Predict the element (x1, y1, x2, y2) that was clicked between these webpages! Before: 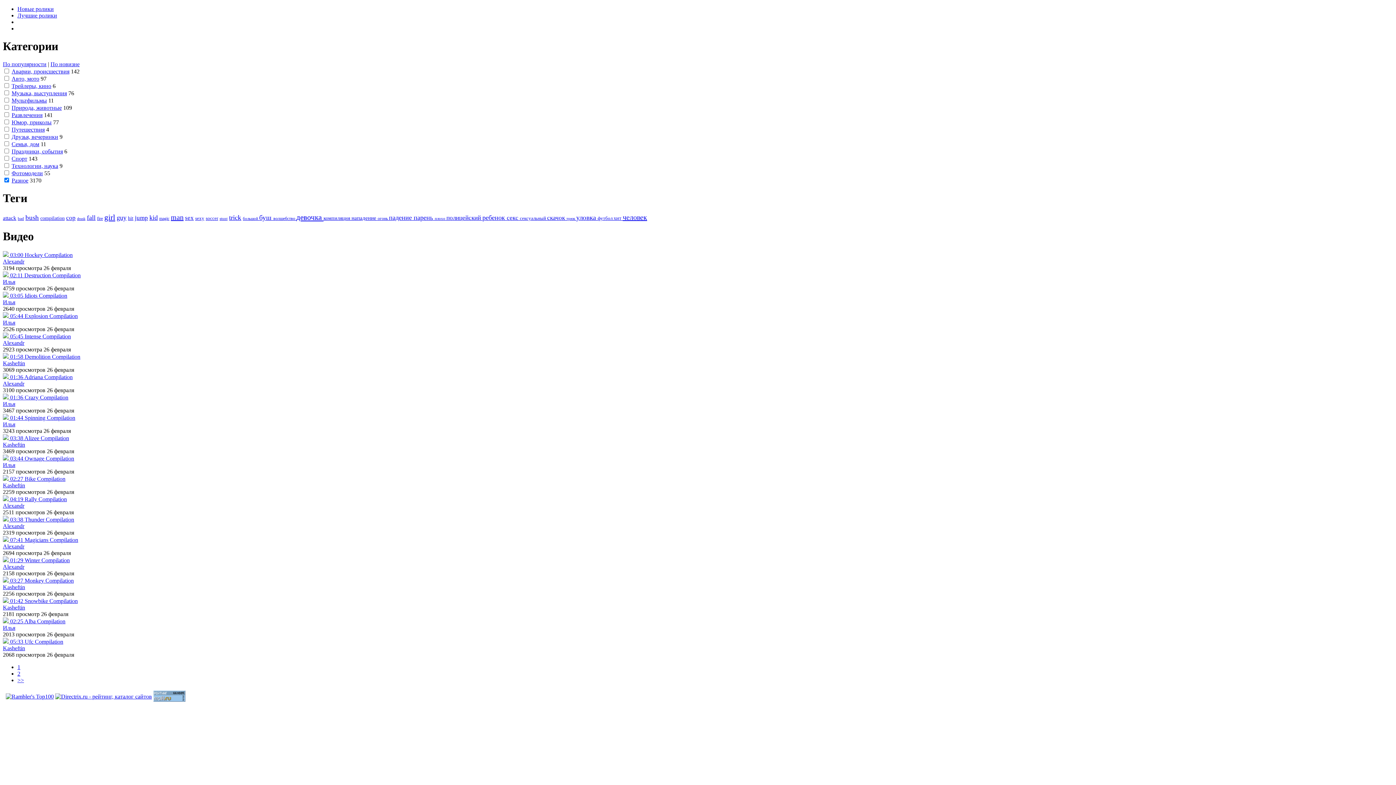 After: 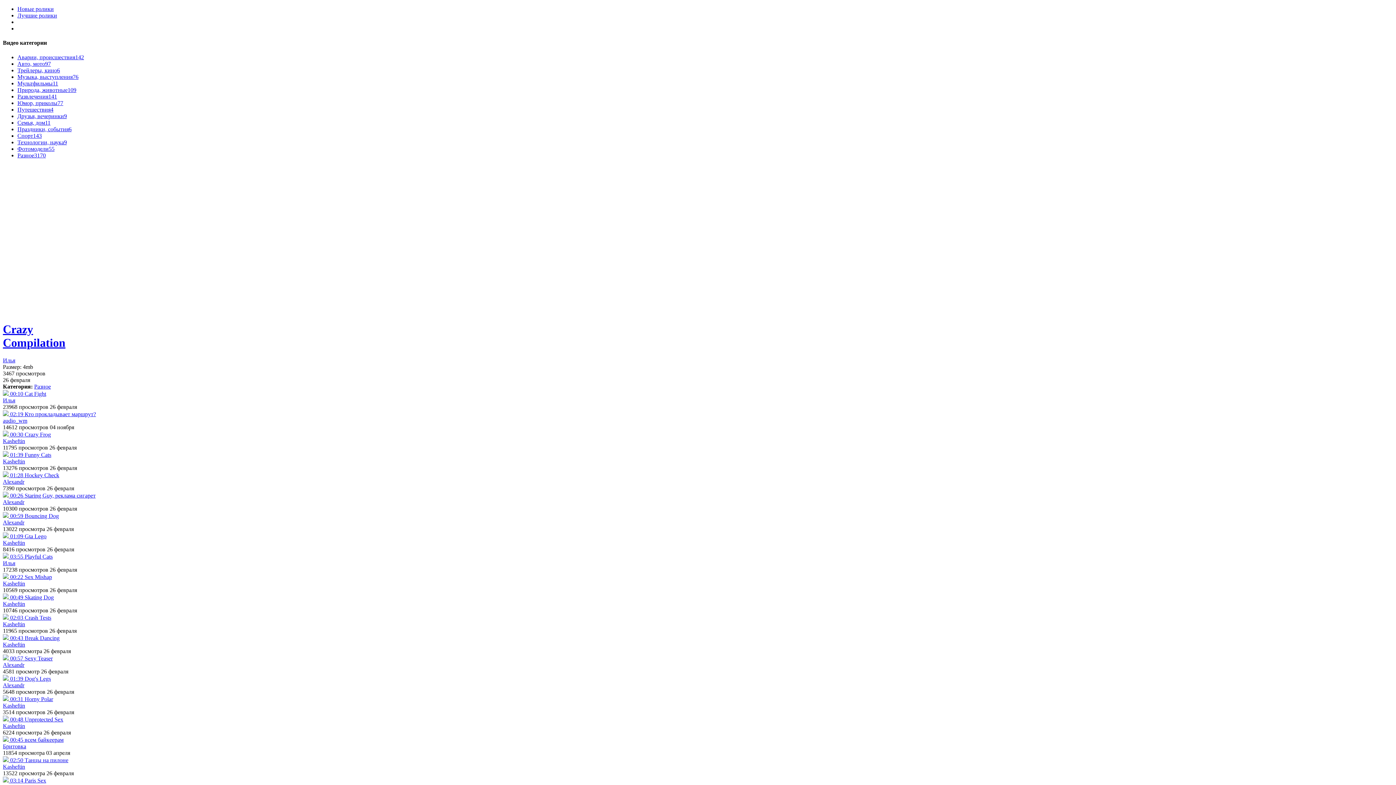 Action: bbox: (2, 394, 24, 400) label:  01:36 